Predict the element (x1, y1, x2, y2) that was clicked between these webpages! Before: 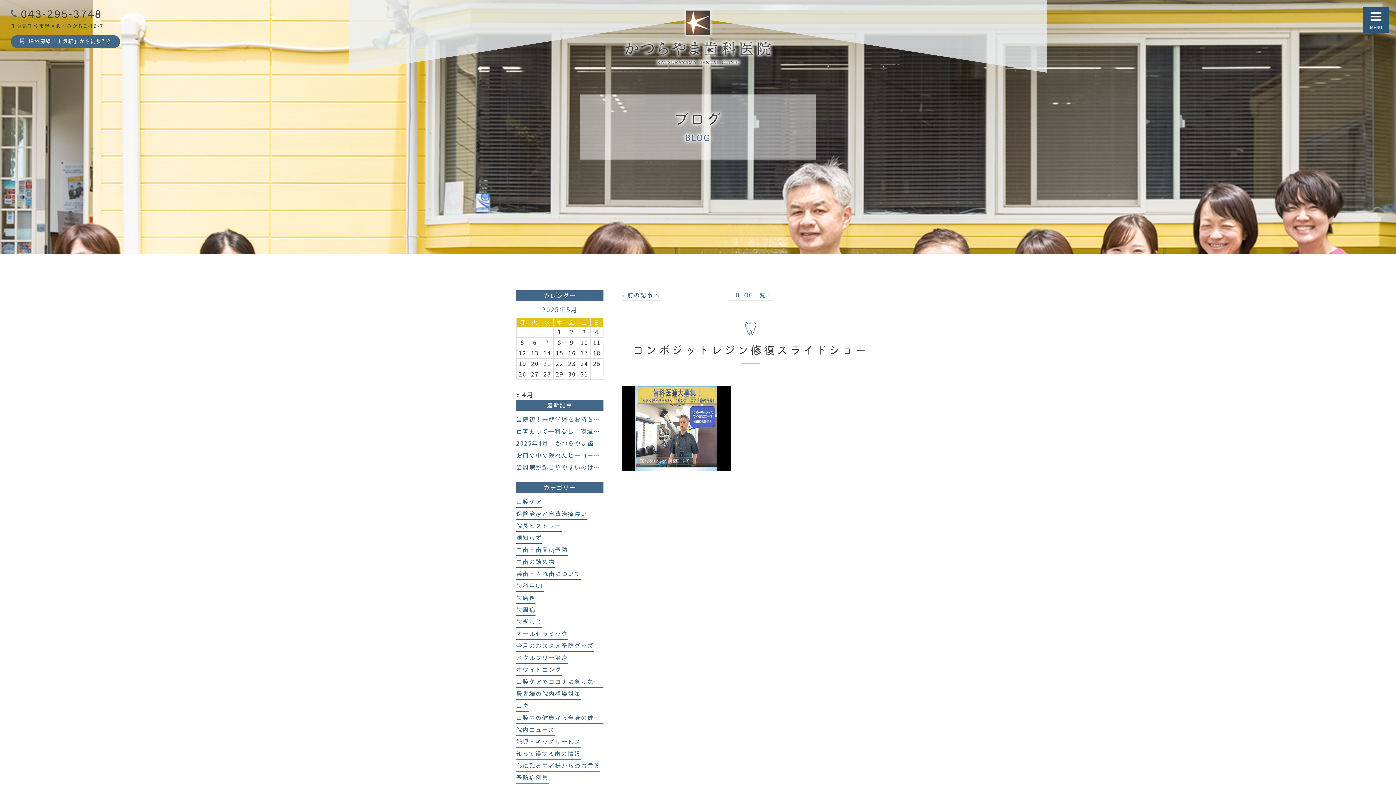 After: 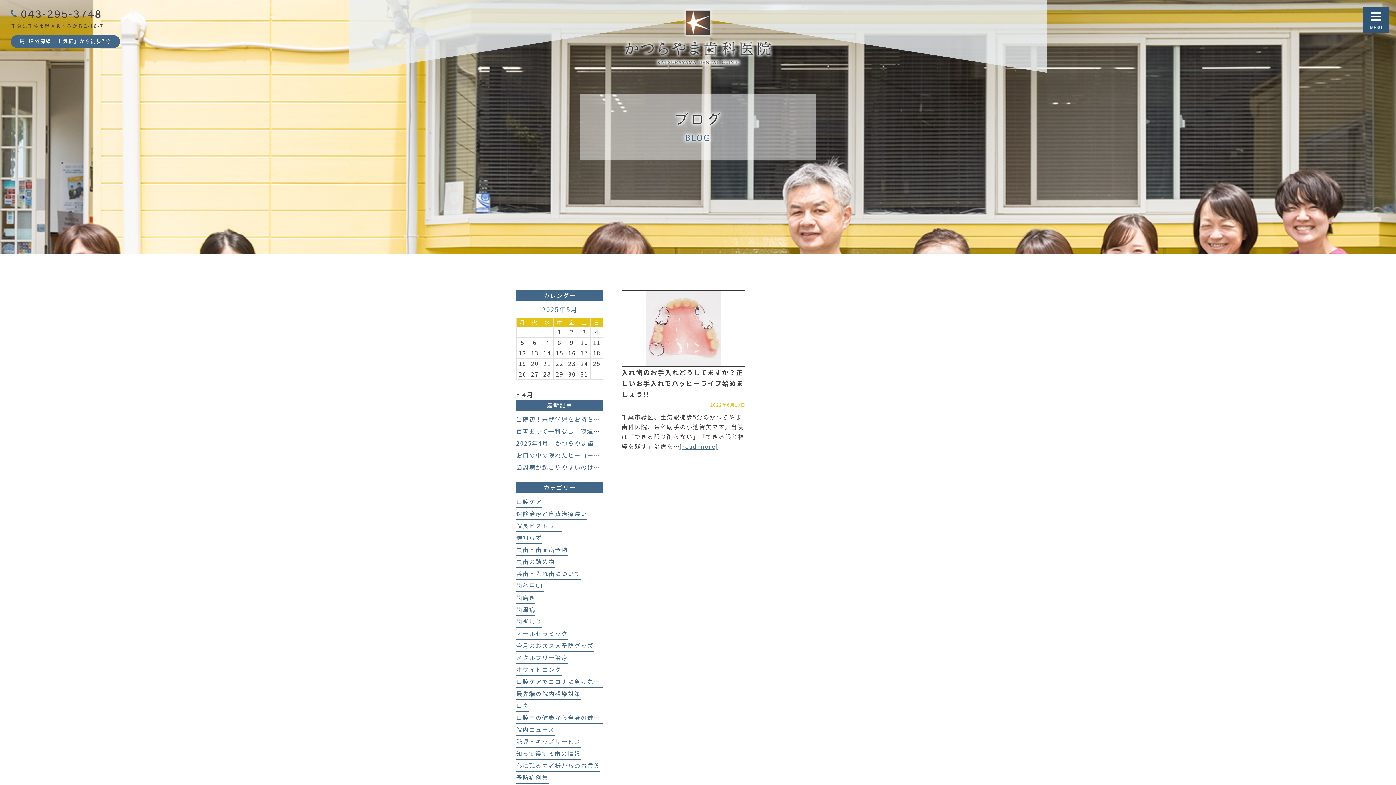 Action: label: 義歯・入れ歯について bbox: (516, 569, 581, 580)